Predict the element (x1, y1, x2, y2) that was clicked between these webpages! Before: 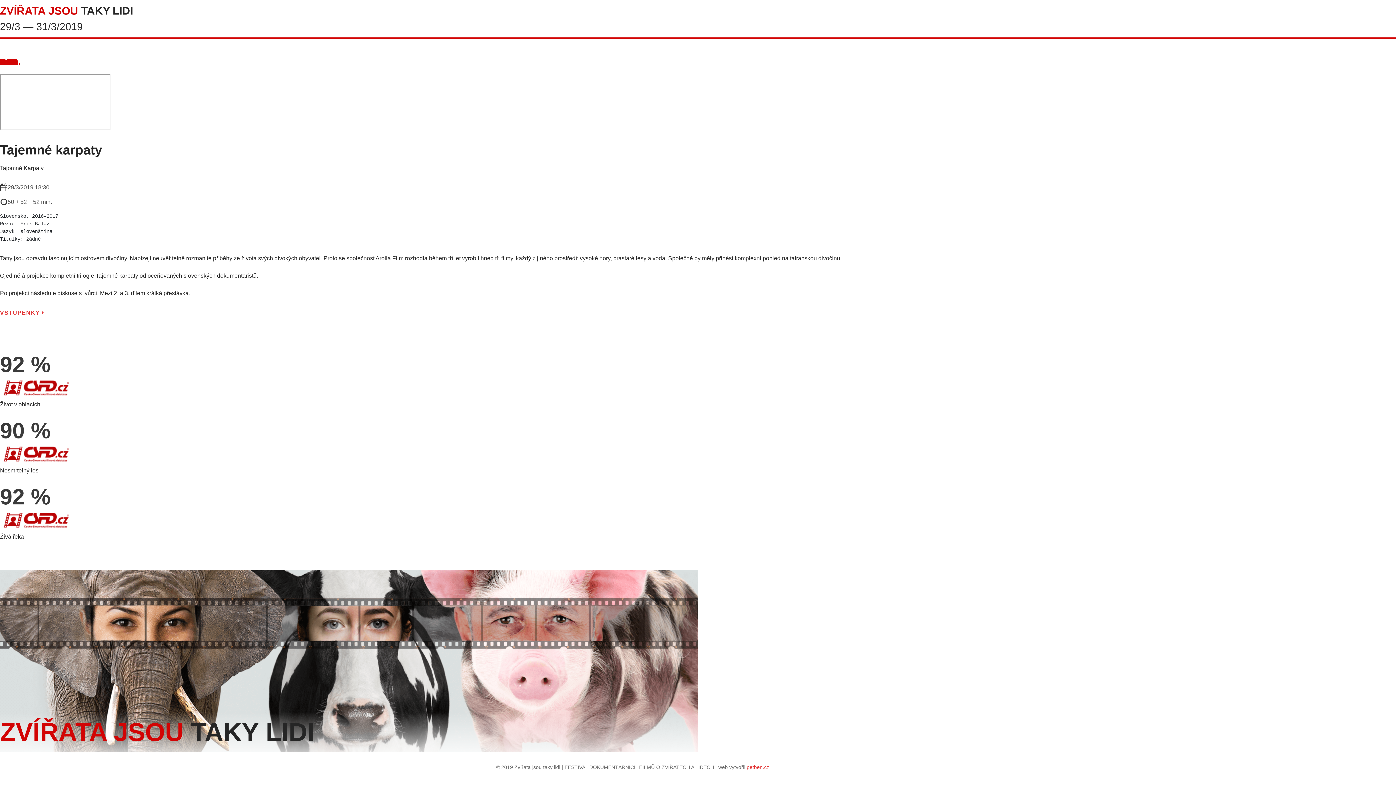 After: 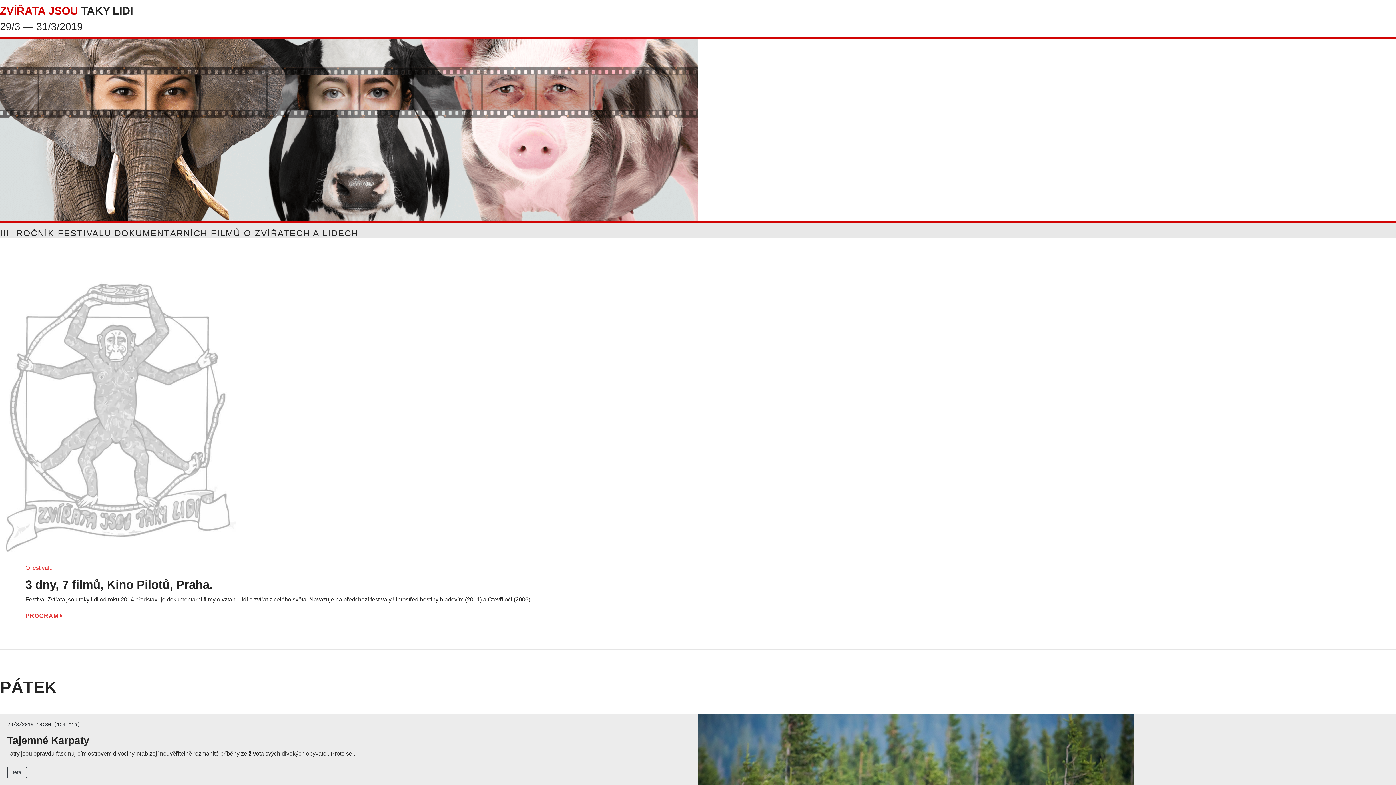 Action: label: ZVÍŘATA JSOU TAKY LIDI bbox: (0, 719, 1396, 745)